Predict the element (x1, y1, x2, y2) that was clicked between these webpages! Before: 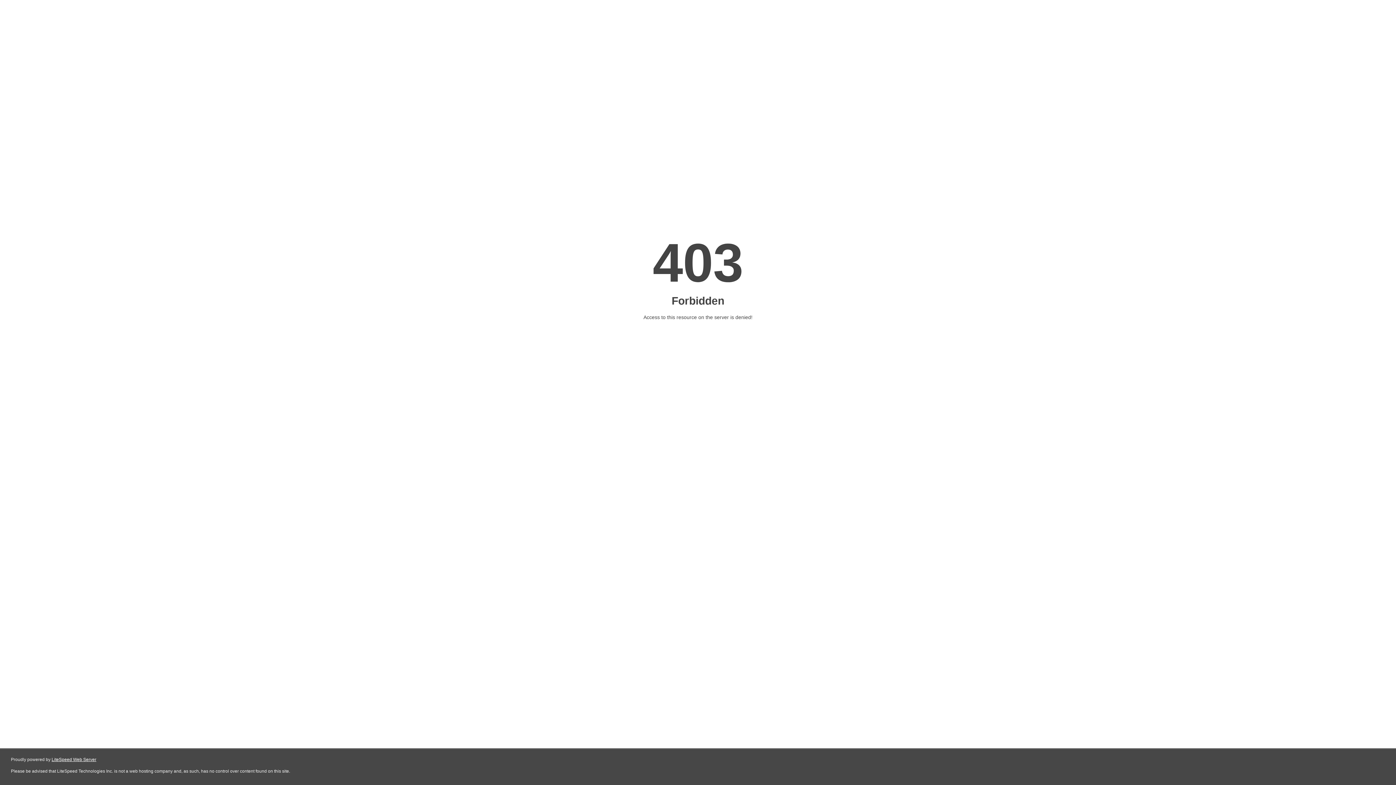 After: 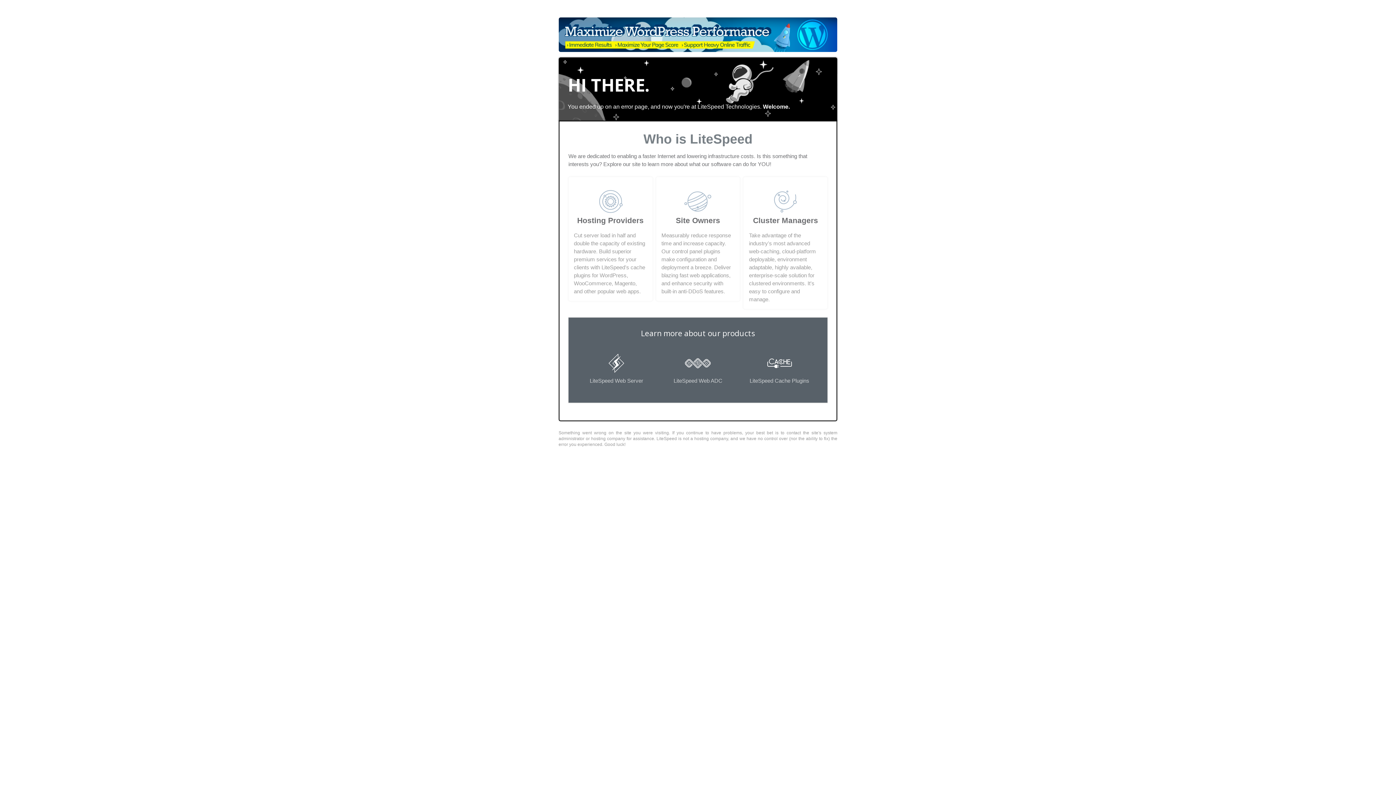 Action: label: LiteSpeed Web Server bbox: (51, 757, 96, 762)